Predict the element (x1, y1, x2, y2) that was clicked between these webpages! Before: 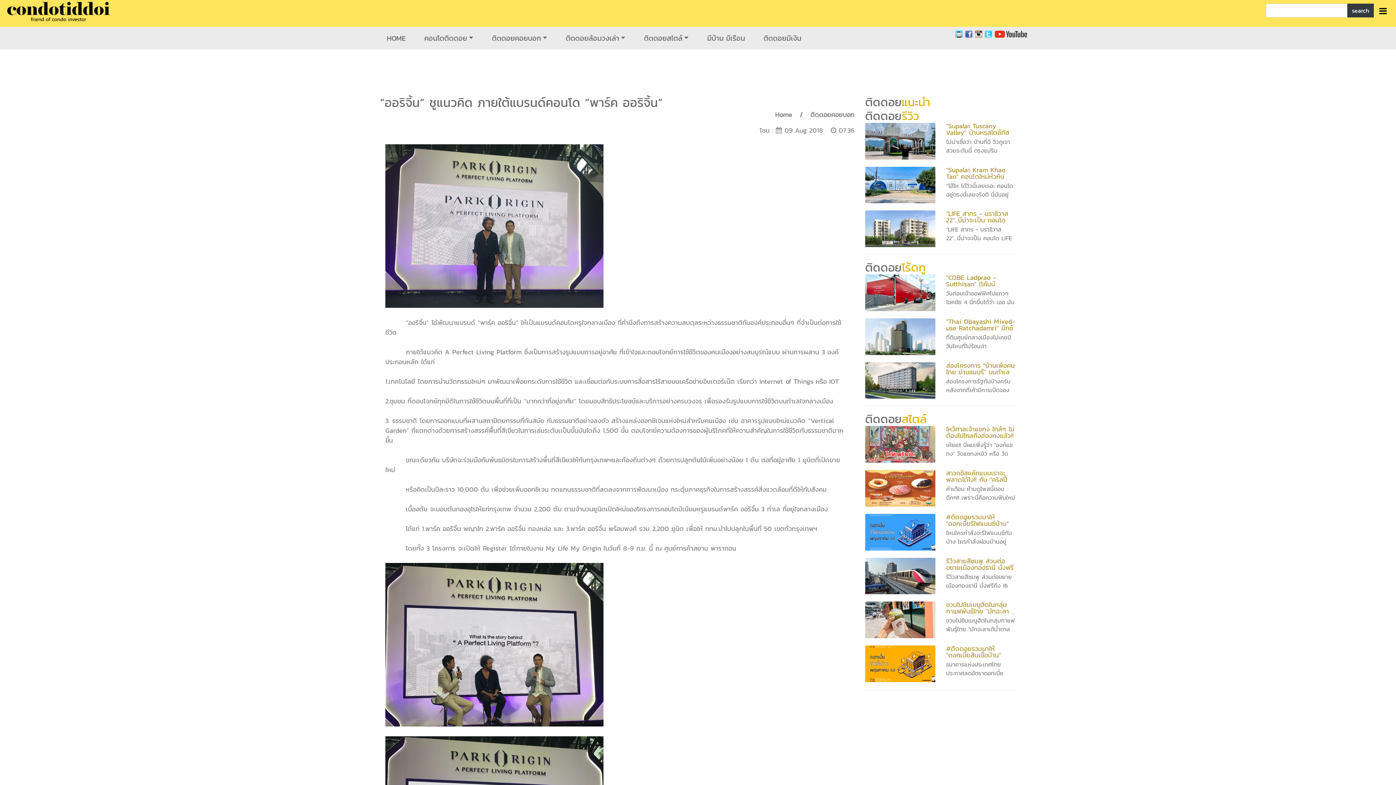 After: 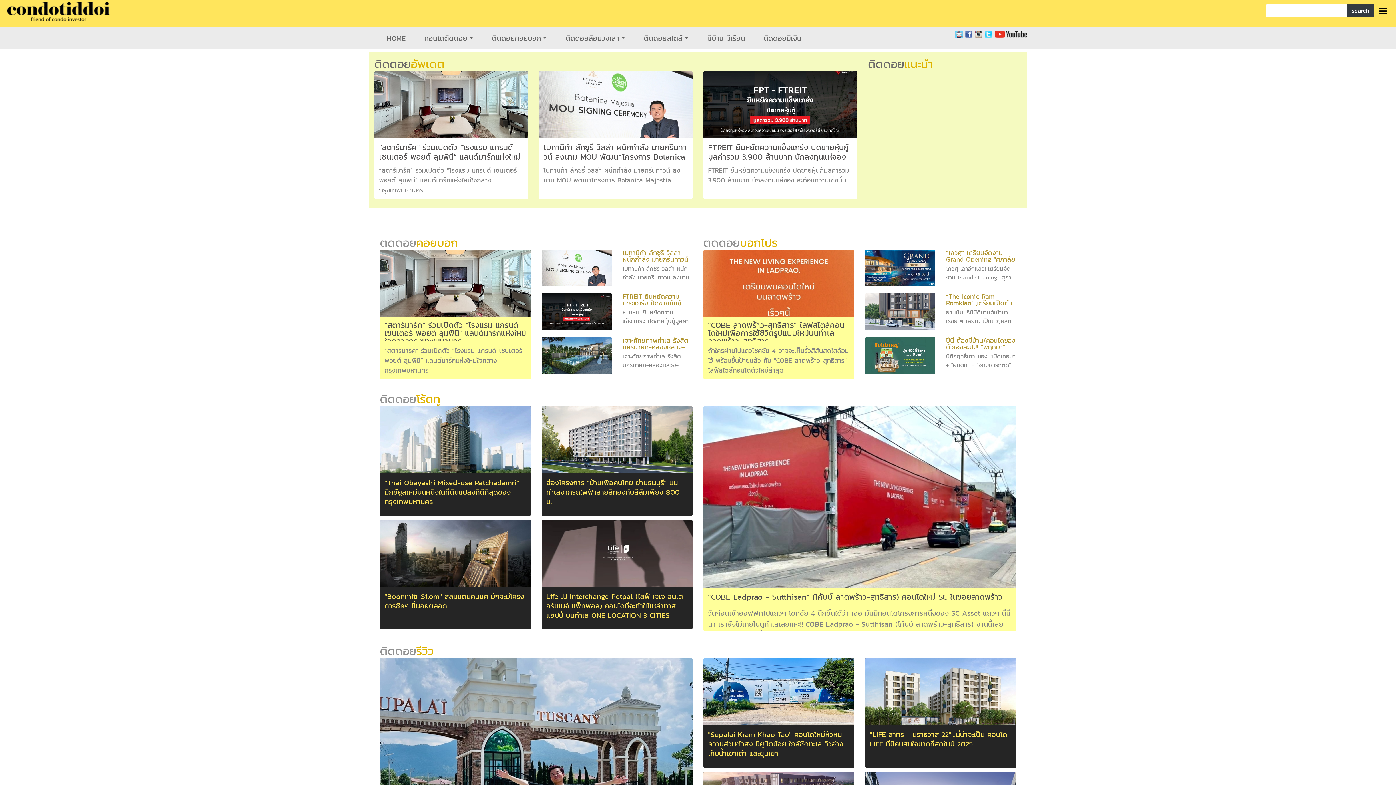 Action: bbox: (6, 6, 110, 15)